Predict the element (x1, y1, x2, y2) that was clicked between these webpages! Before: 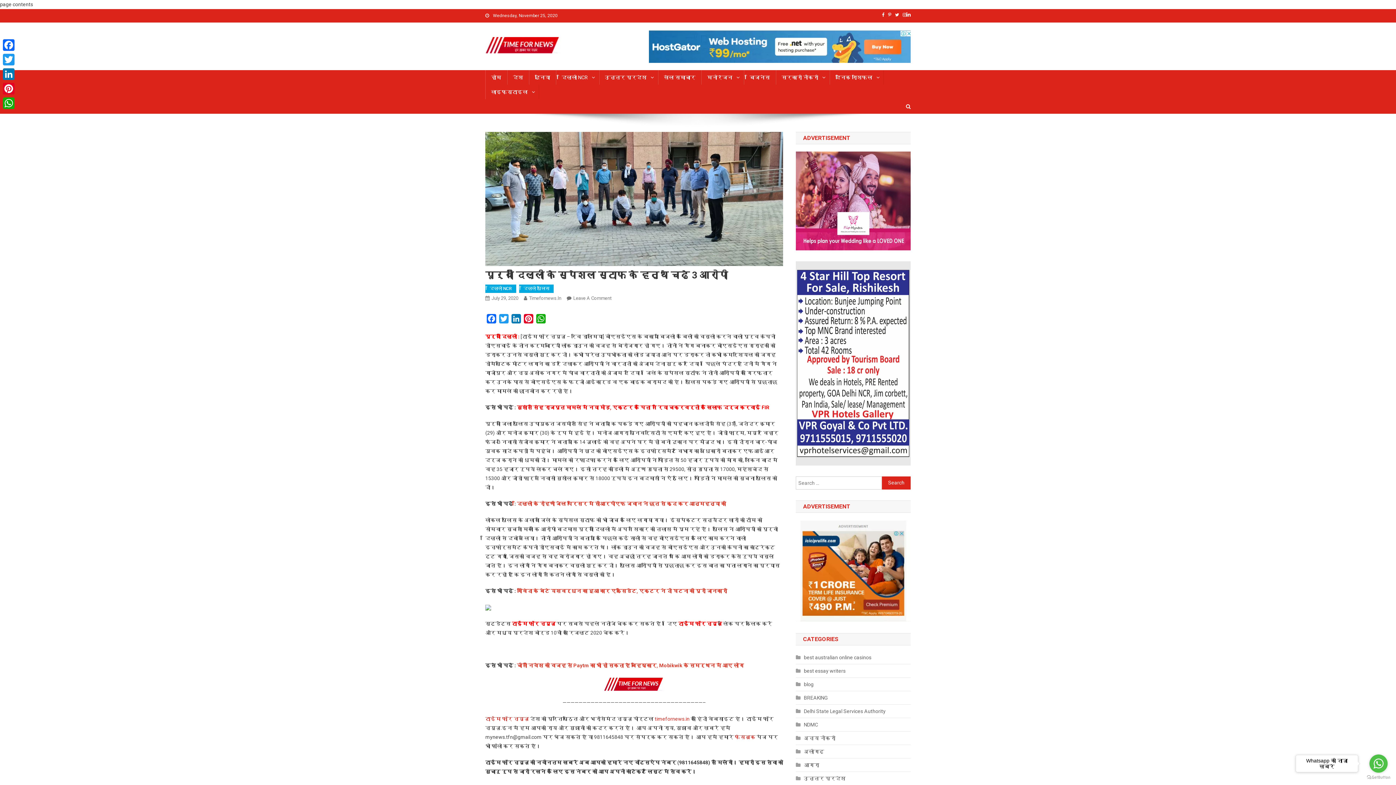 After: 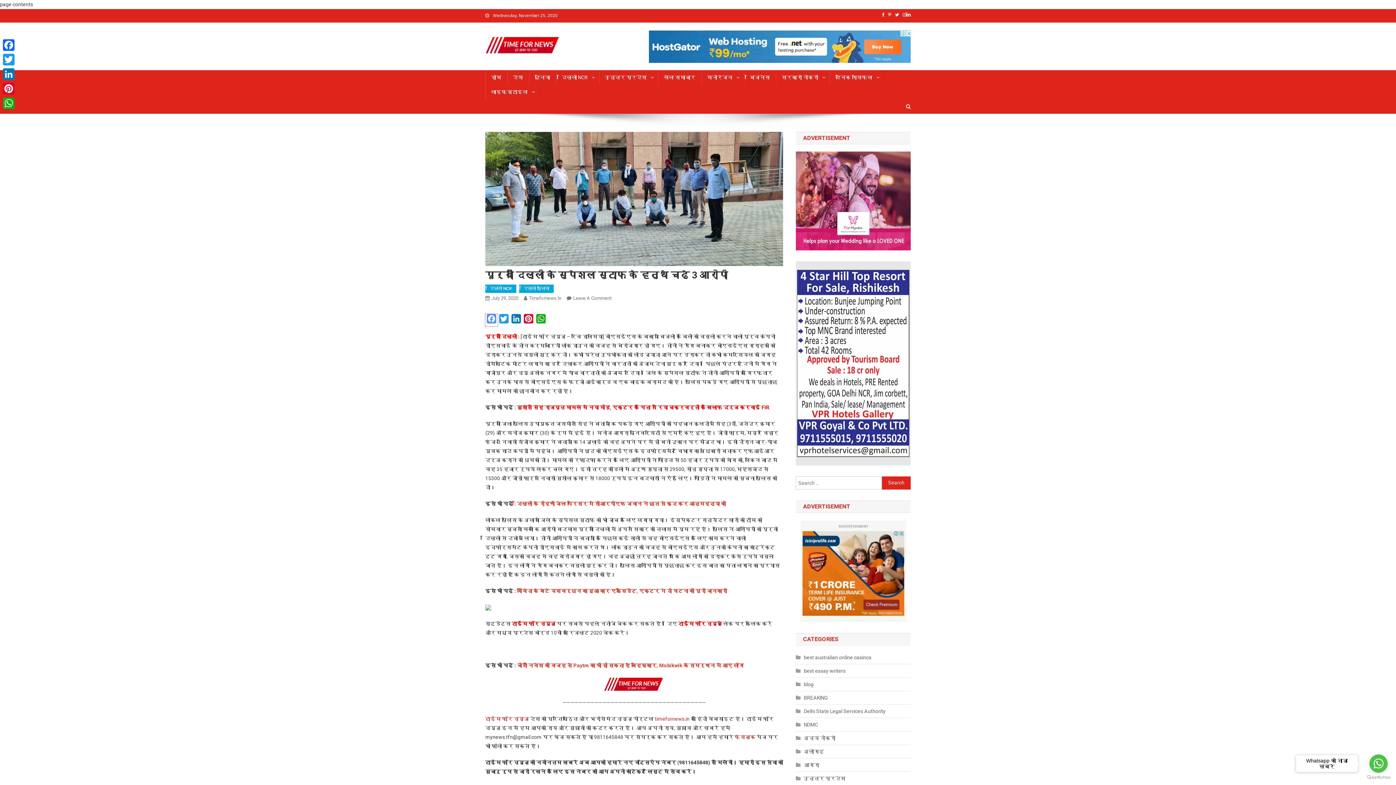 Action: label: Facebook bbox: (485, 314, 497, 326)